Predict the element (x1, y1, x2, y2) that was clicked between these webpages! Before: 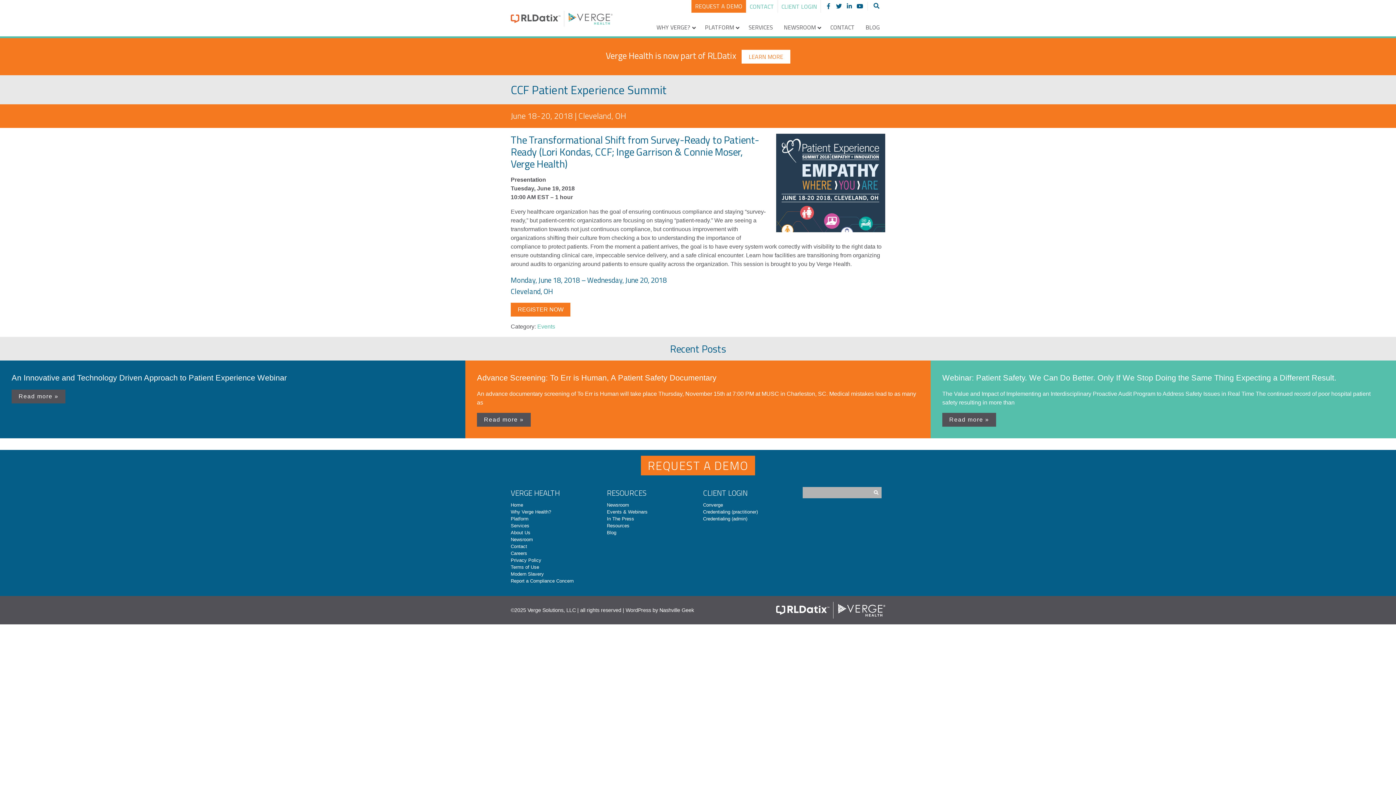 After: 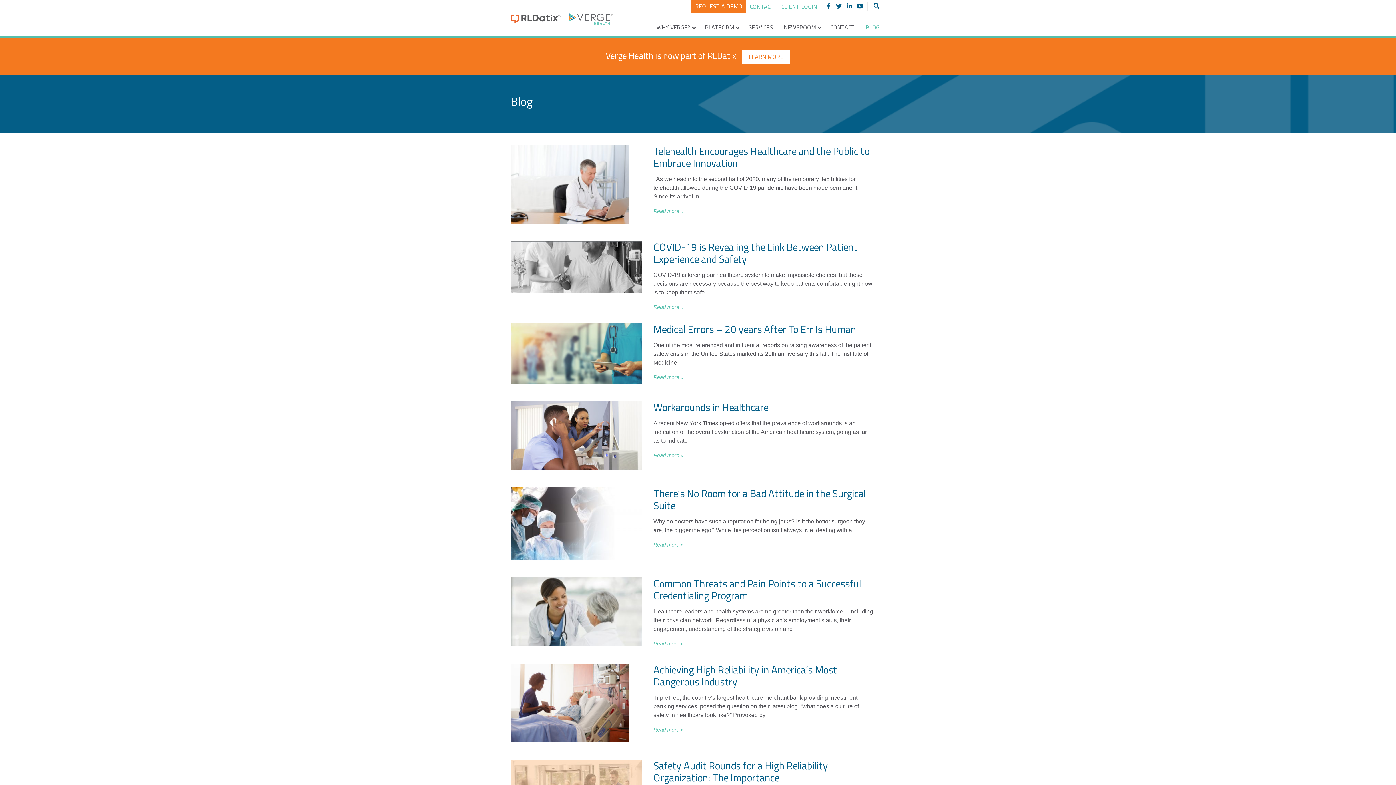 Action: bbox: (607, 530, 616, 535) label: Blog